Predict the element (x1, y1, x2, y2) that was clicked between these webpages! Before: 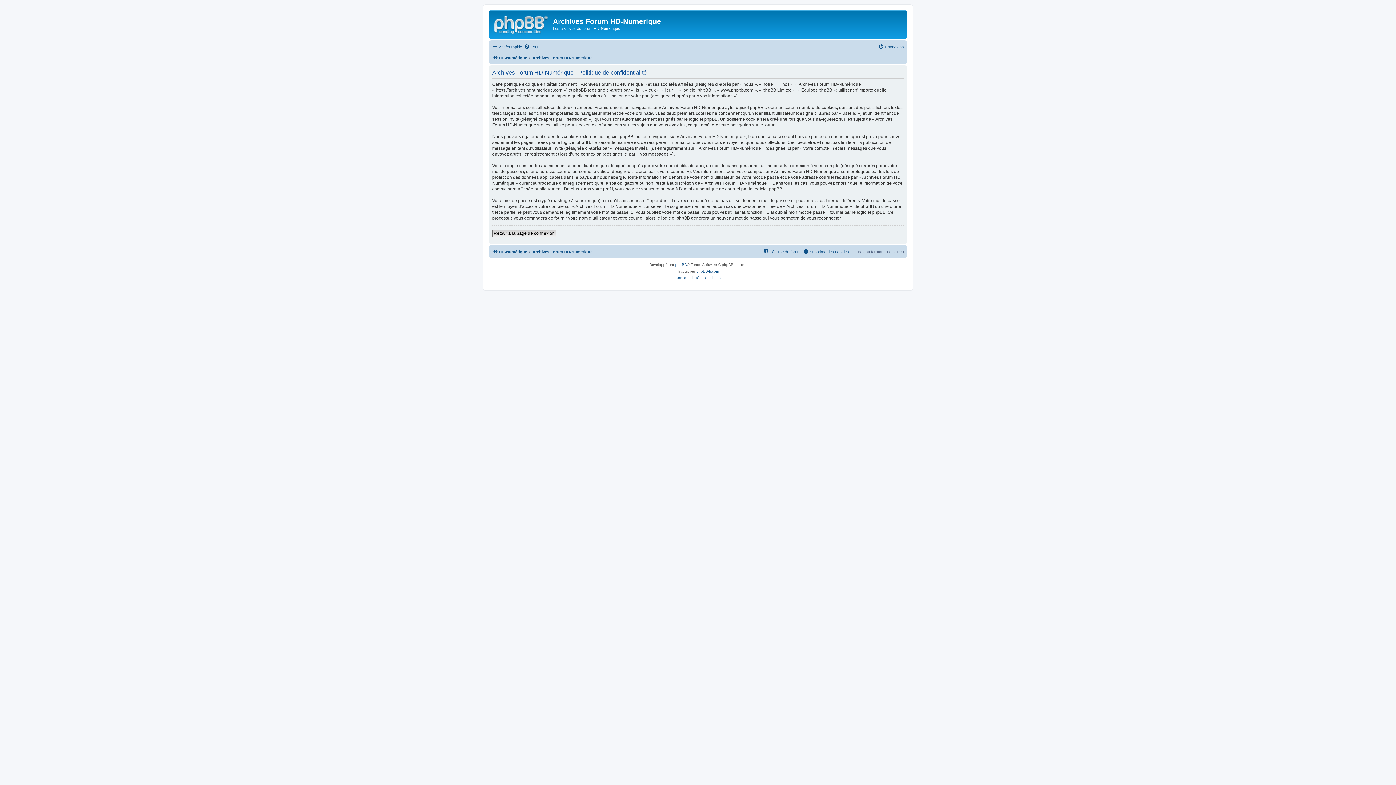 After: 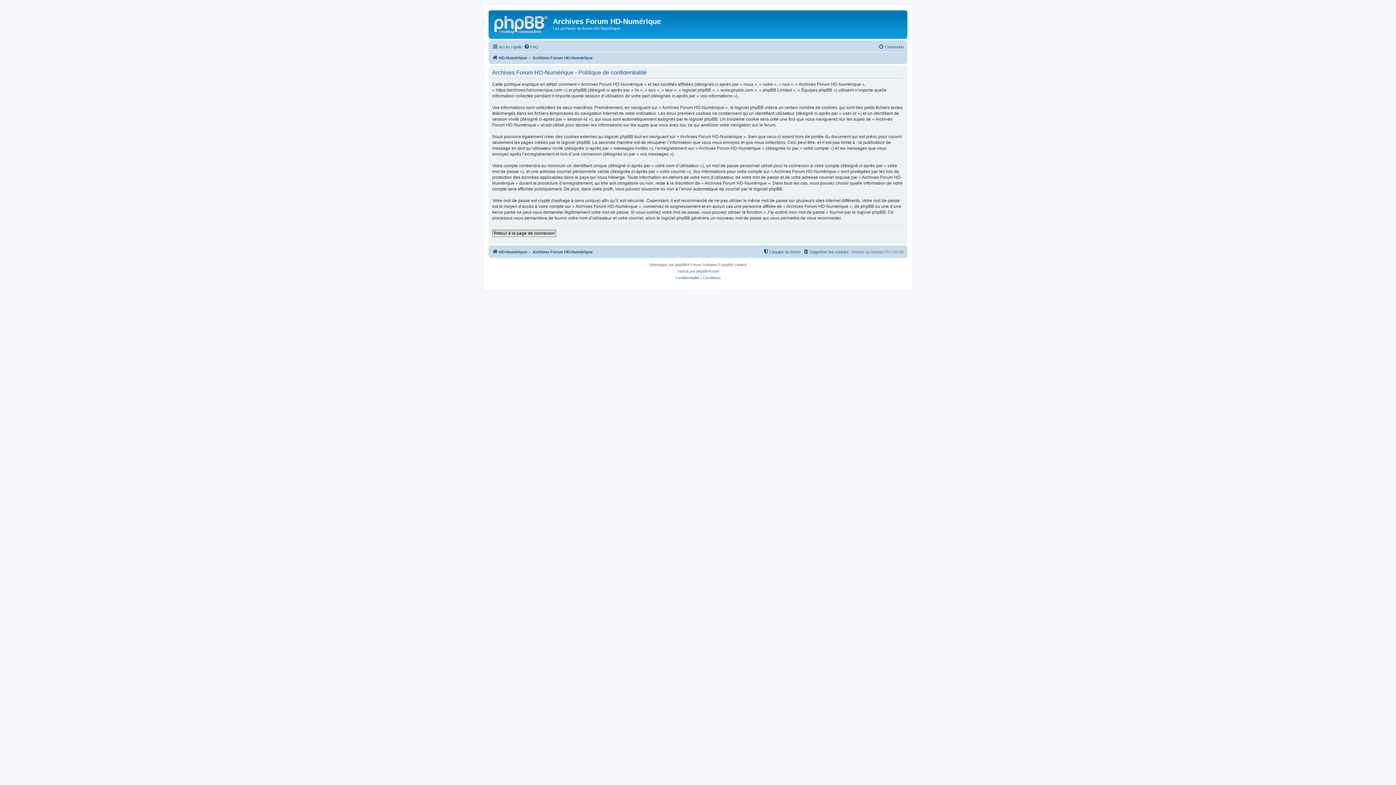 Action: label: Confidentialité bbox: (675, 274, 699, 281)